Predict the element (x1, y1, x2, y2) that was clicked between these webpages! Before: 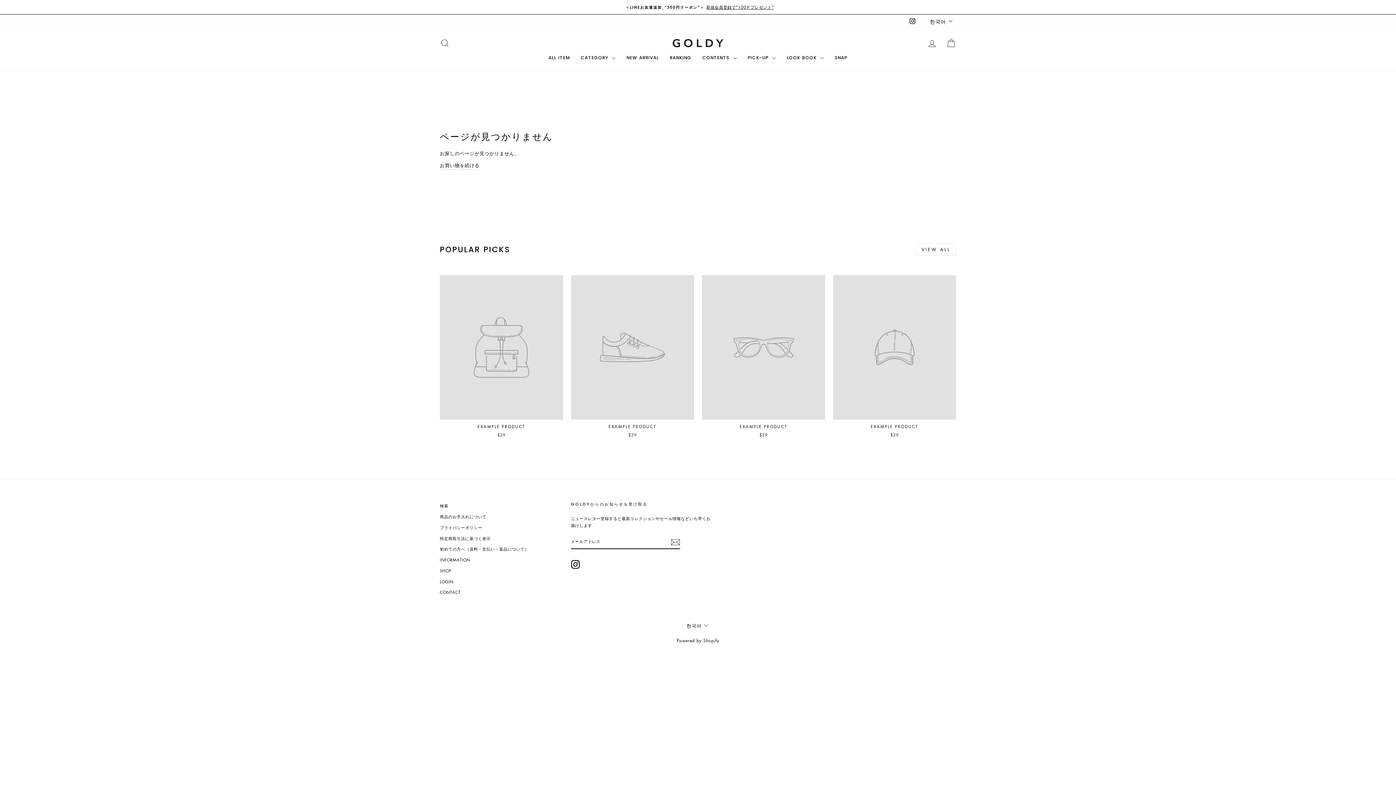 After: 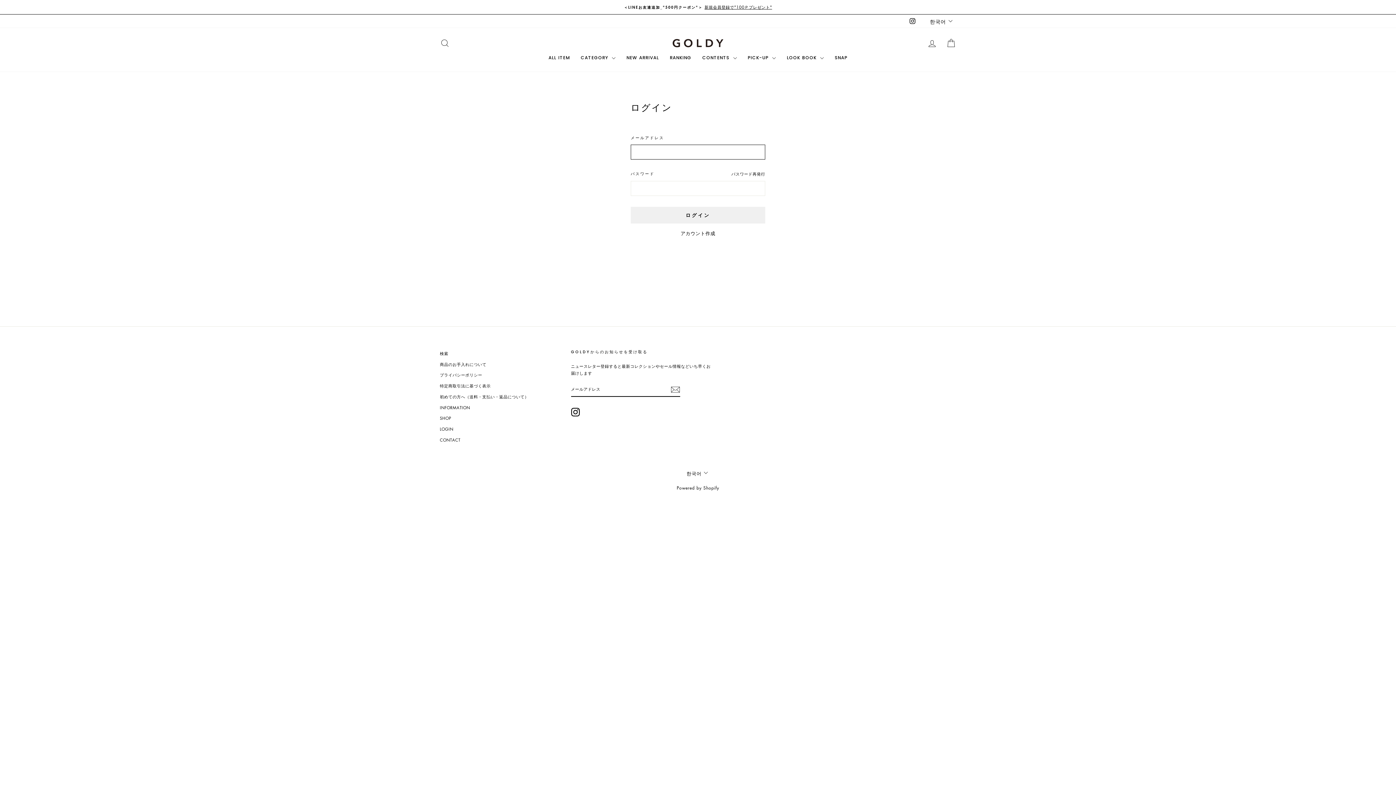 Action: label: ログイン bbox: (922, 35, 941, 50)